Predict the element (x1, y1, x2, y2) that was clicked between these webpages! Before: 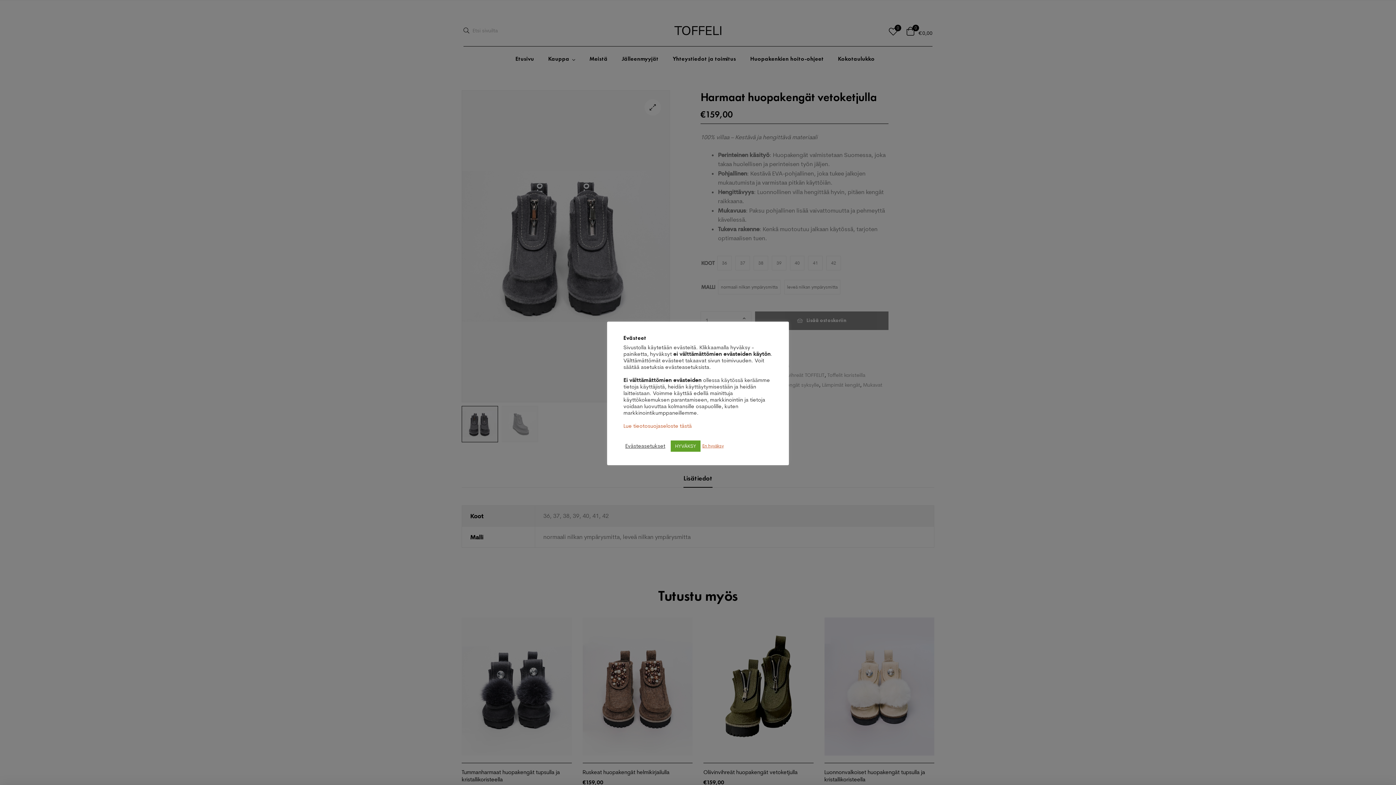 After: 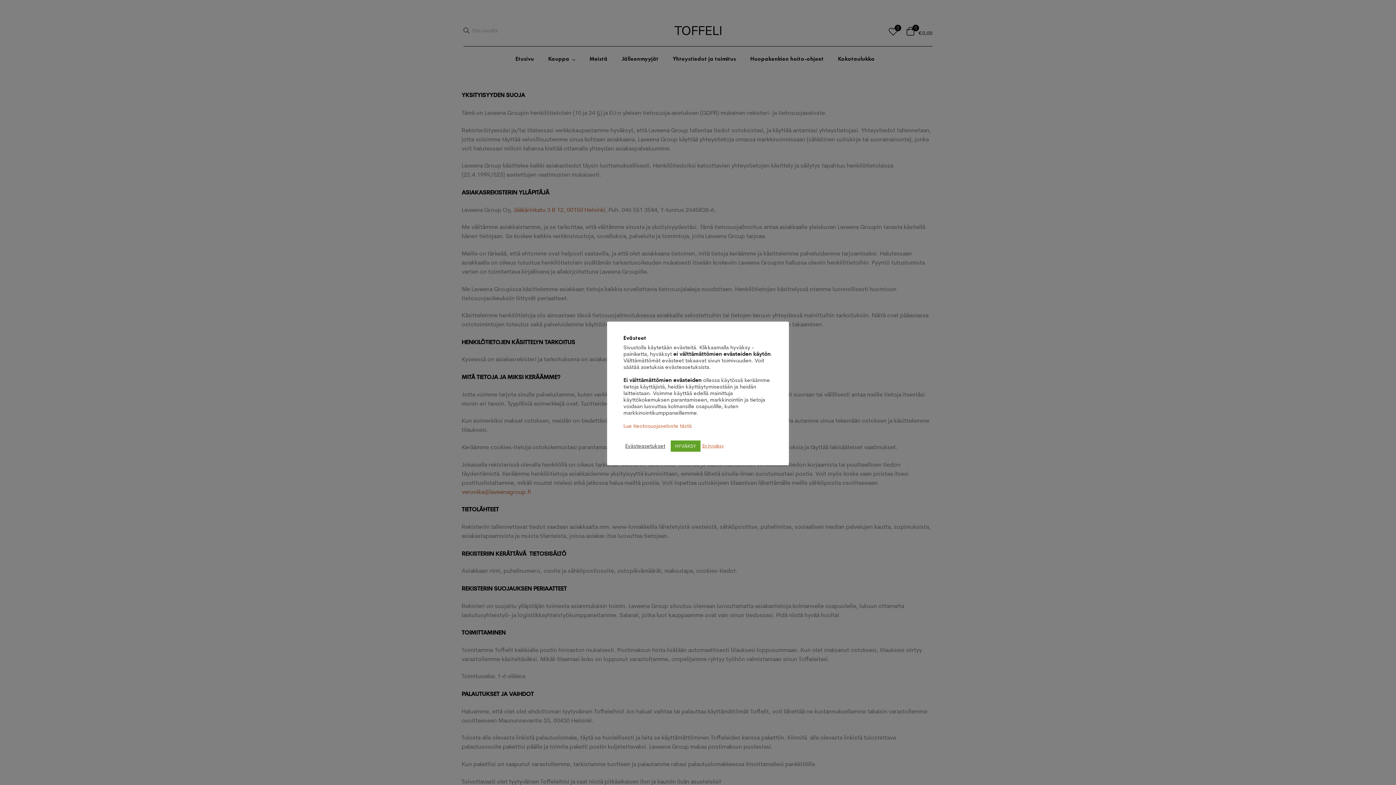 Action: bbox: (623, 422, 692, 429) label: Lue tieotosuojaseloste tästä